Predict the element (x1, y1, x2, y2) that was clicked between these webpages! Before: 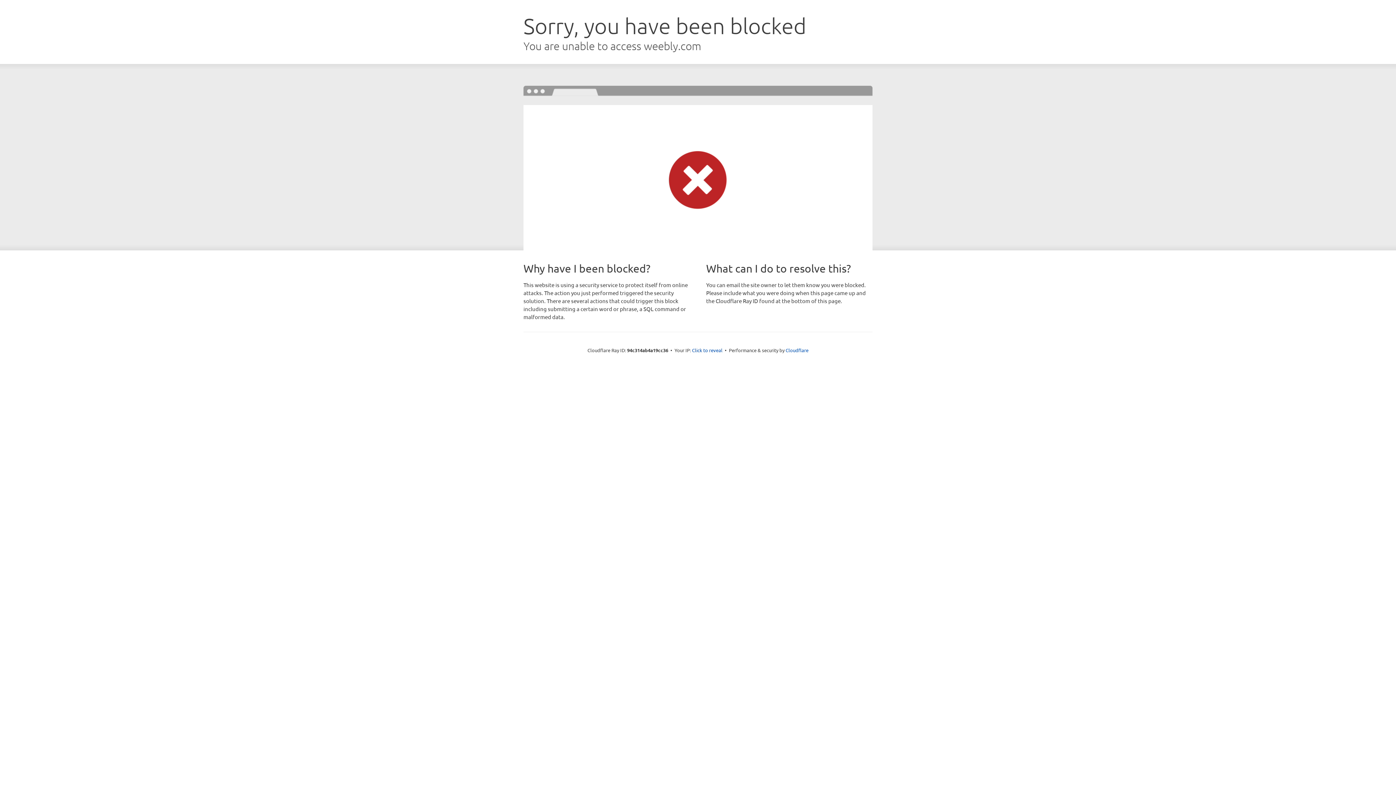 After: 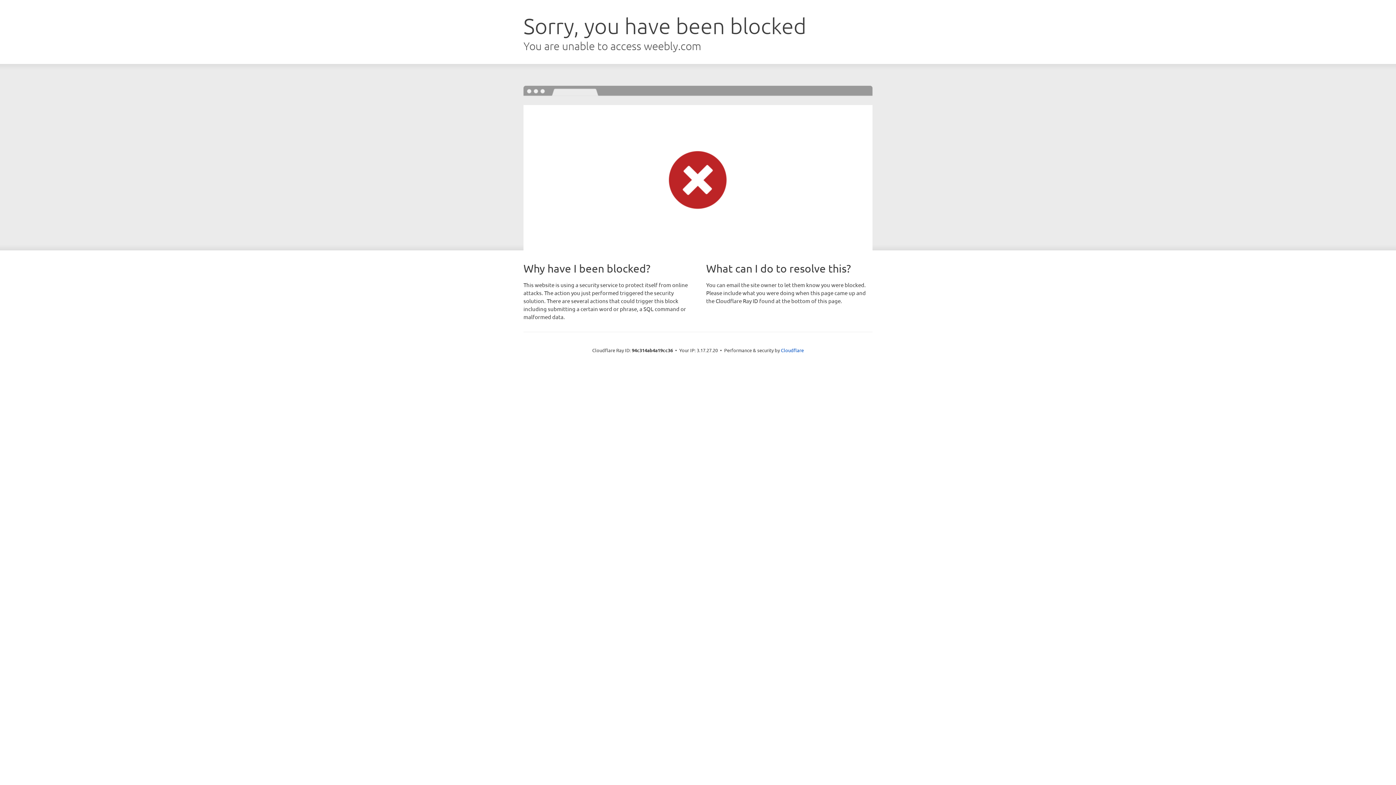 Action: bbox: (692, 346, 722, 353) label: Click to reveal